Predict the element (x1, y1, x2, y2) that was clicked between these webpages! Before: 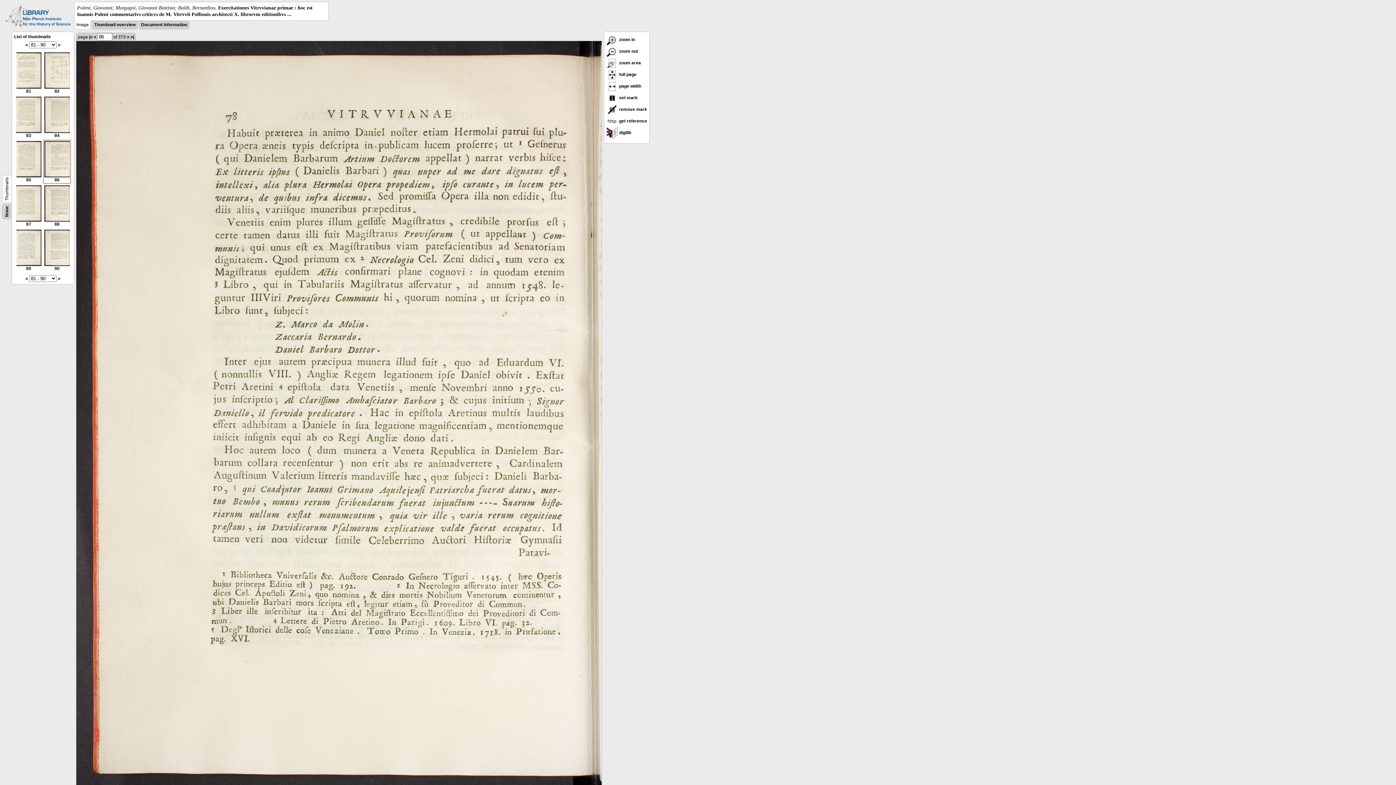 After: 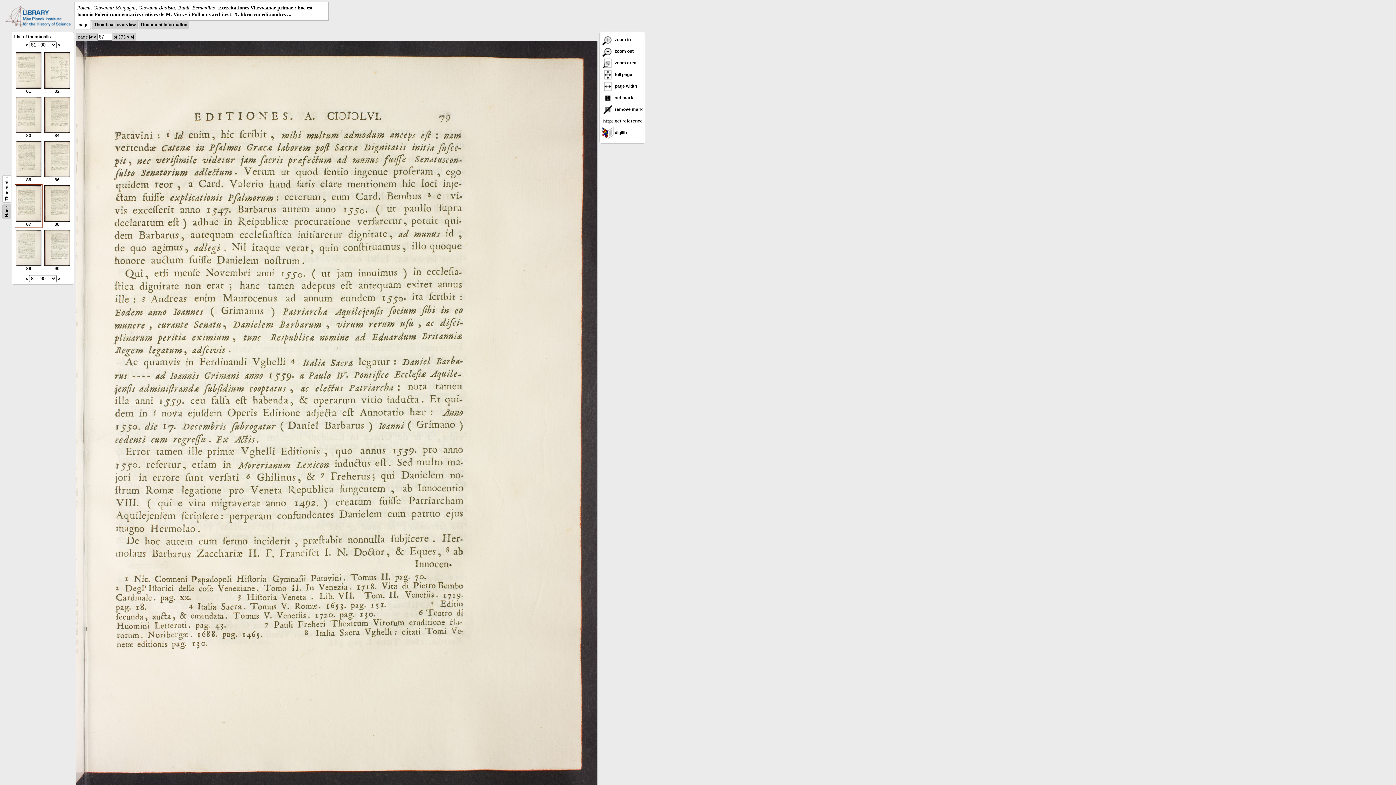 Action: bbox: (16, 217, 41, 226) label: 
87